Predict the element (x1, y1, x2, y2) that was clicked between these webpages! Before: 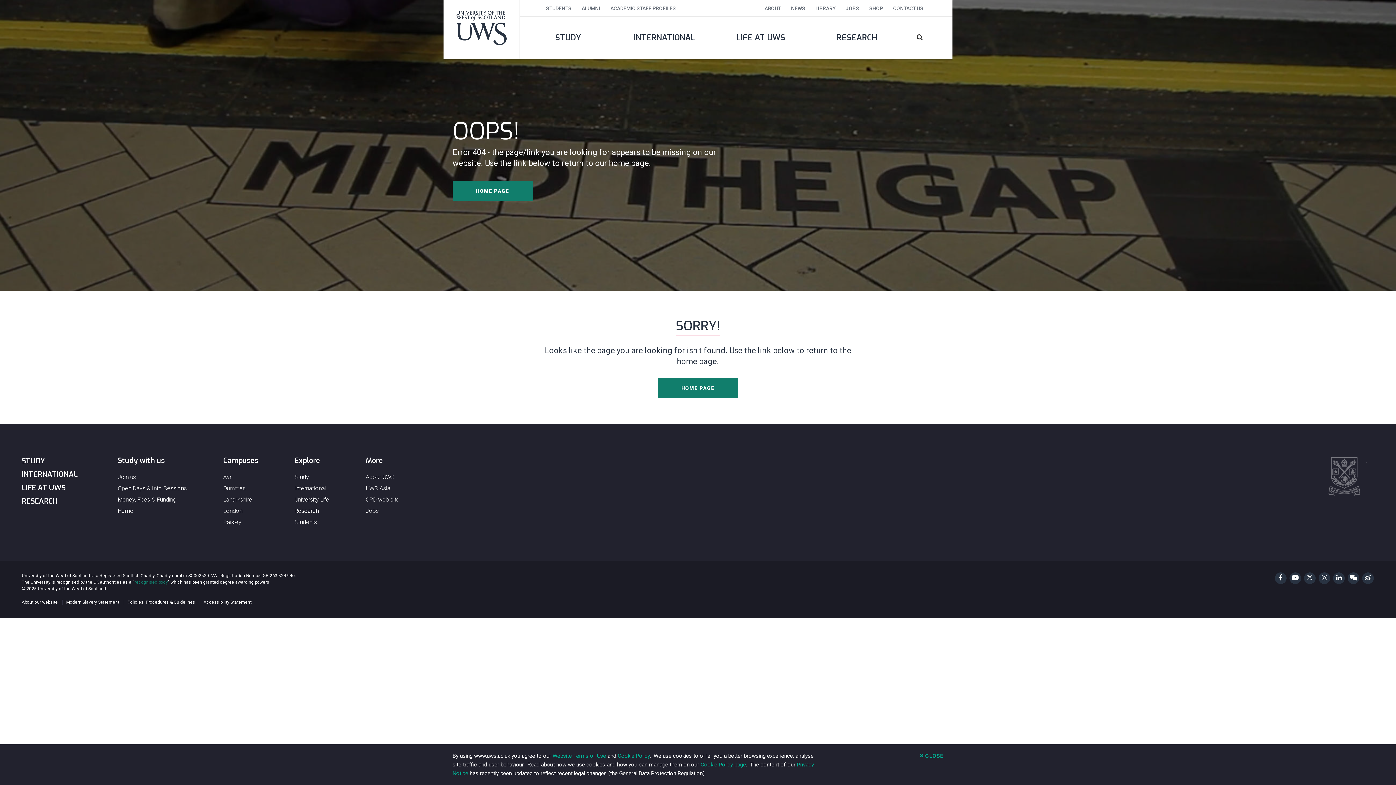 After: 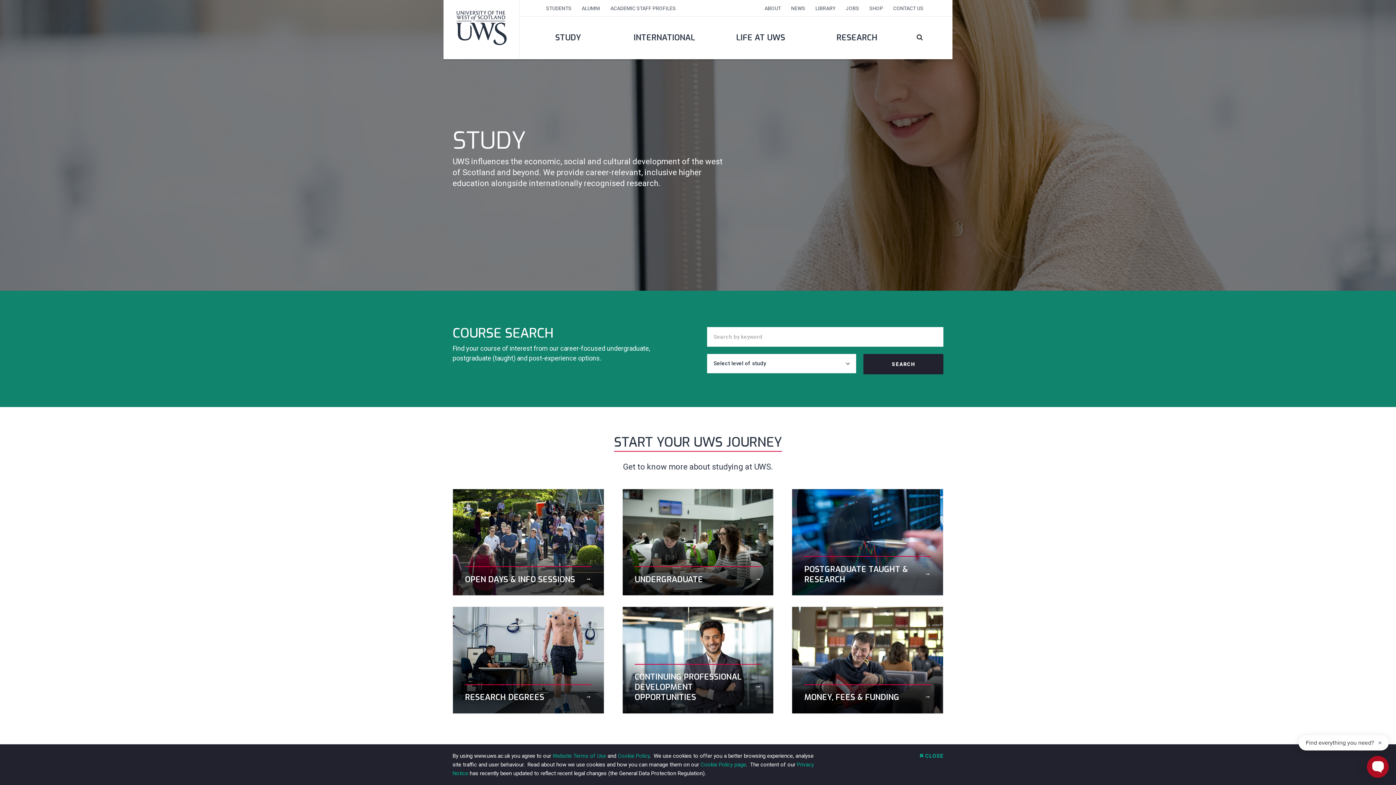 Action: label: STUDY bbox: (21, 456, 44, 466)